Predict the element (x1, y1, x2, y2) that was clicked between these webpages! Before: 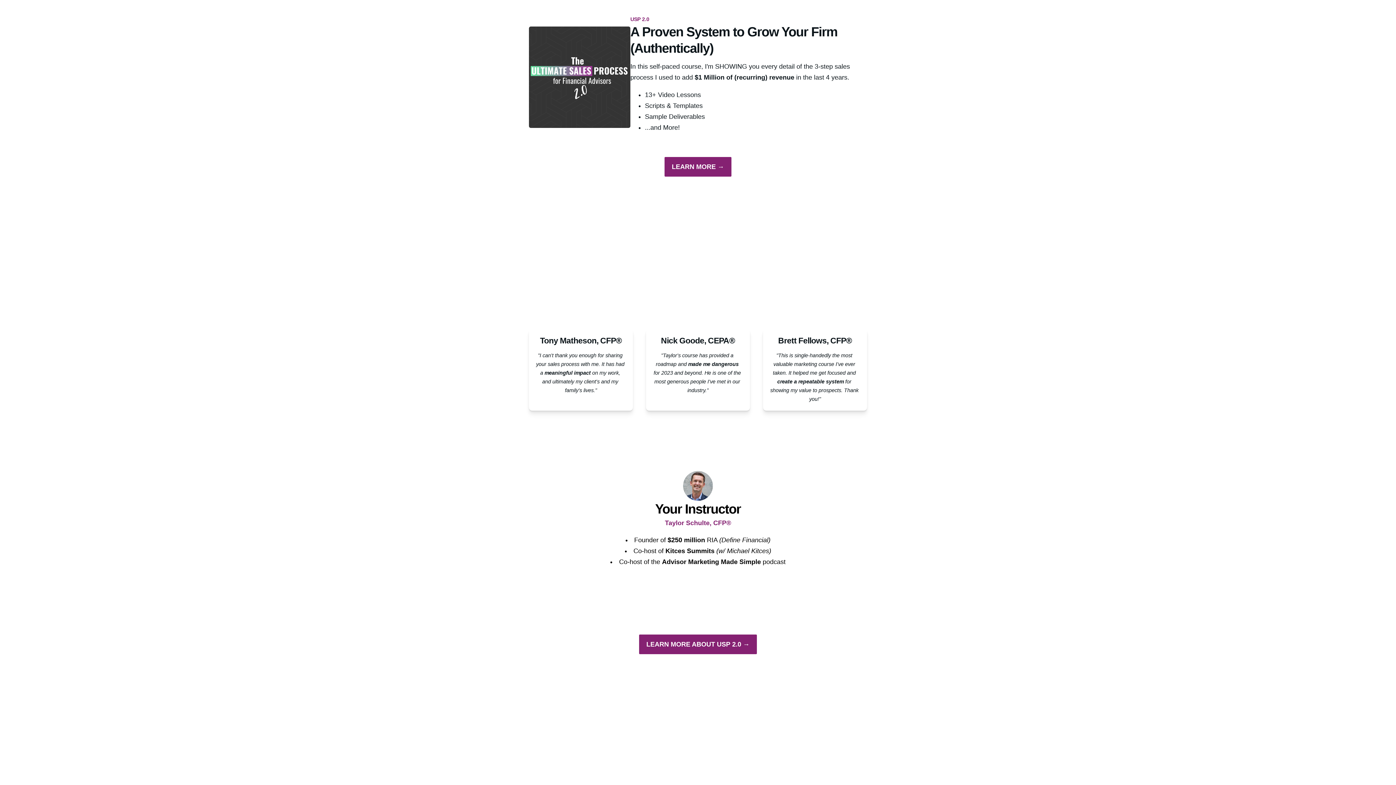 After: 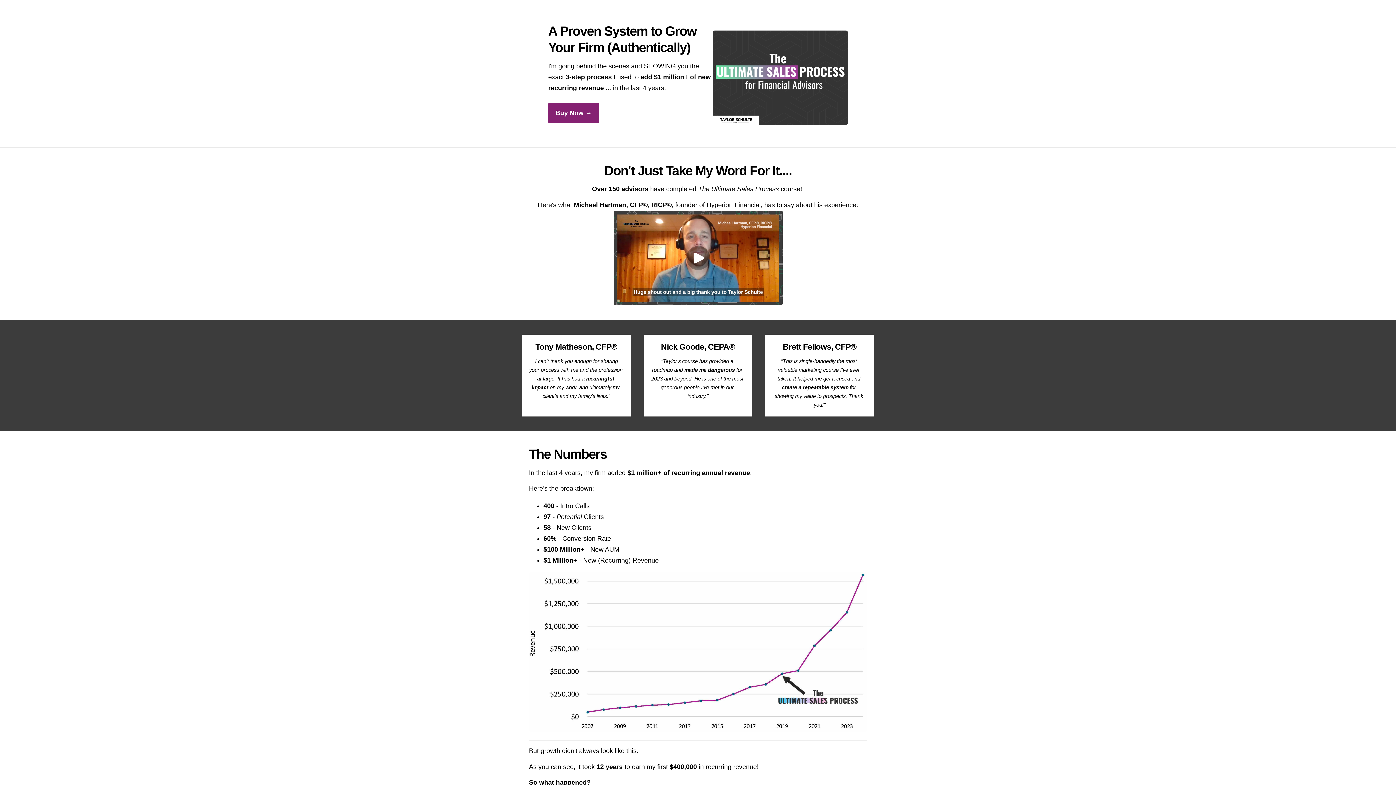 Action: bbox: (639, 634, 757, 654) label: LEARN MORE ABOUT USP 2.0 →